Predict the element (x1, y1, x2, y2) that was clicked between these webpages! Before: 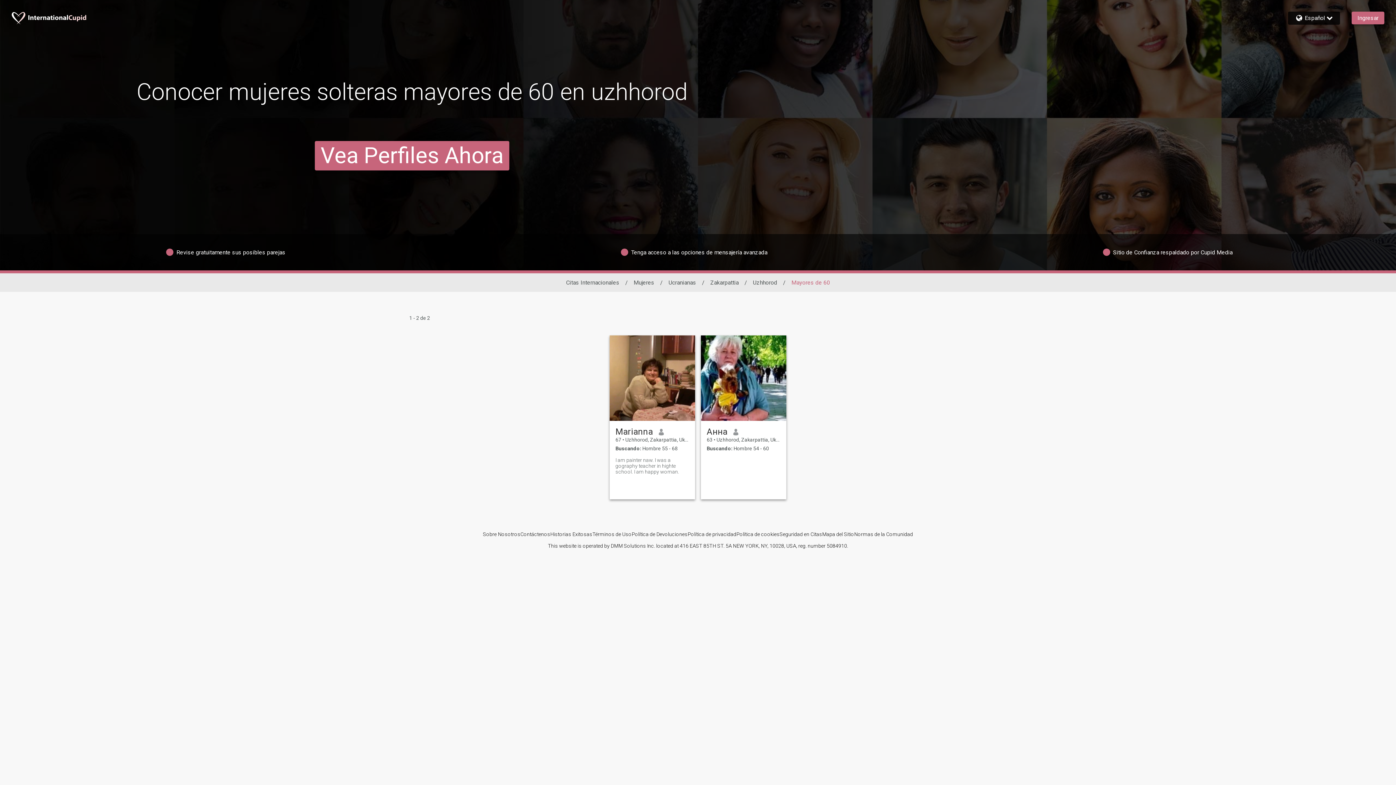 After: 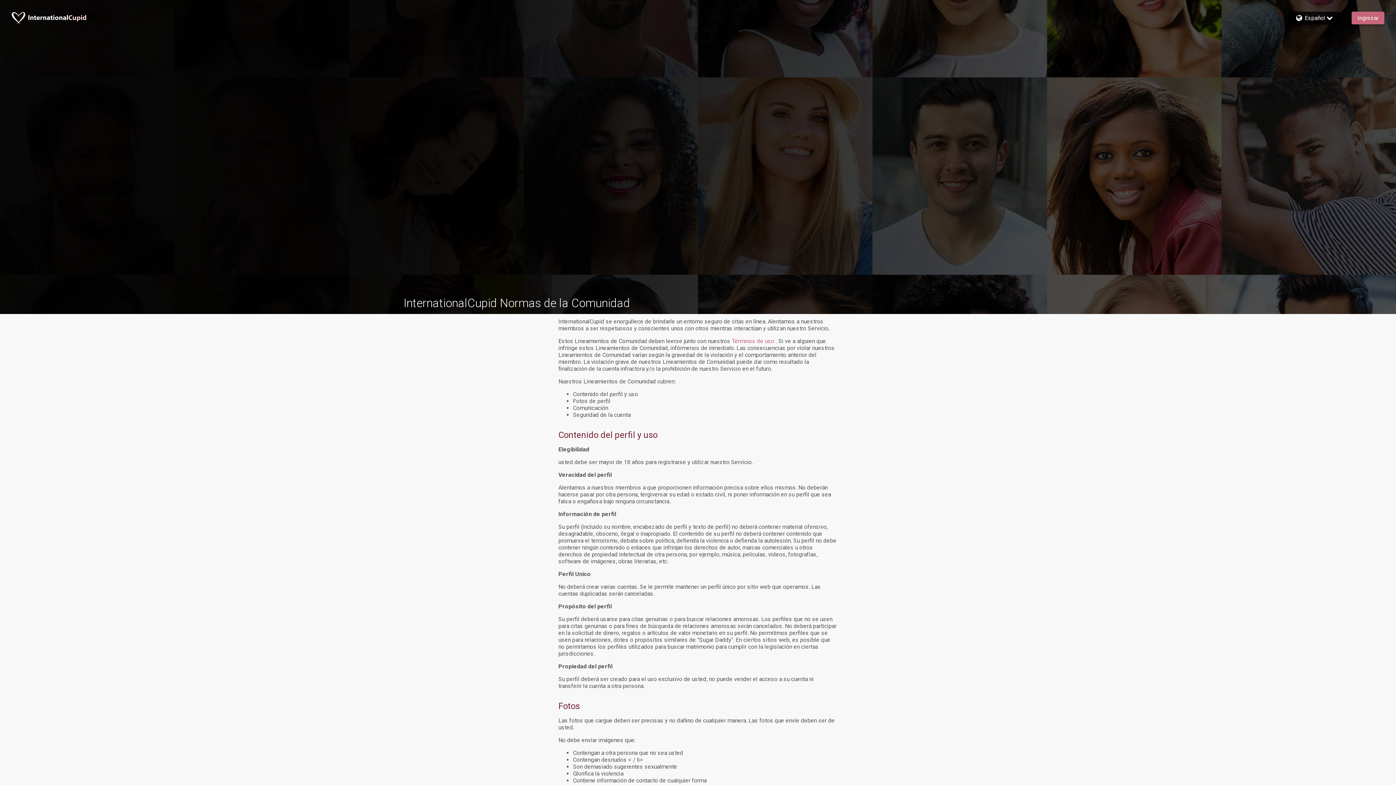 Action: label: Normas de la Comunidad bbox: (854, 531, 913, 537)